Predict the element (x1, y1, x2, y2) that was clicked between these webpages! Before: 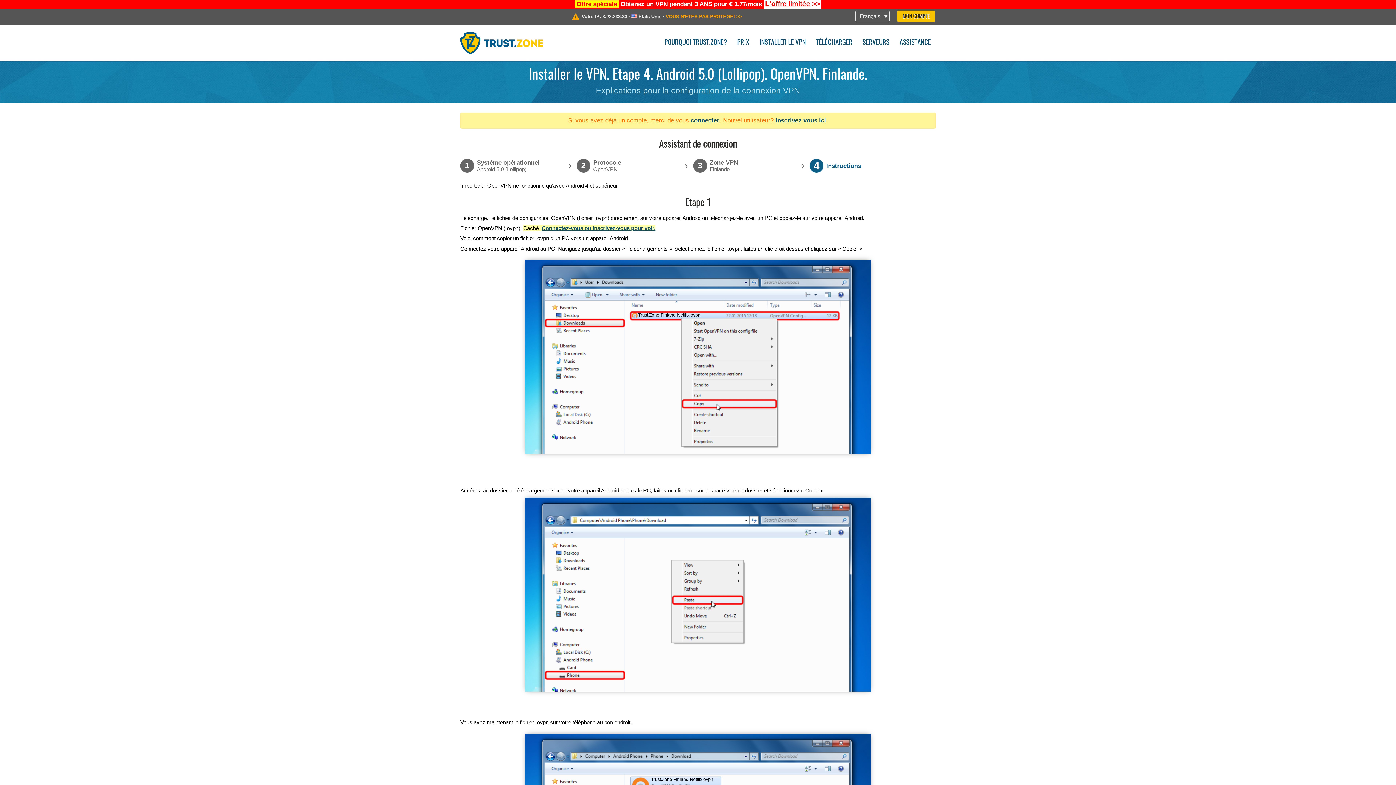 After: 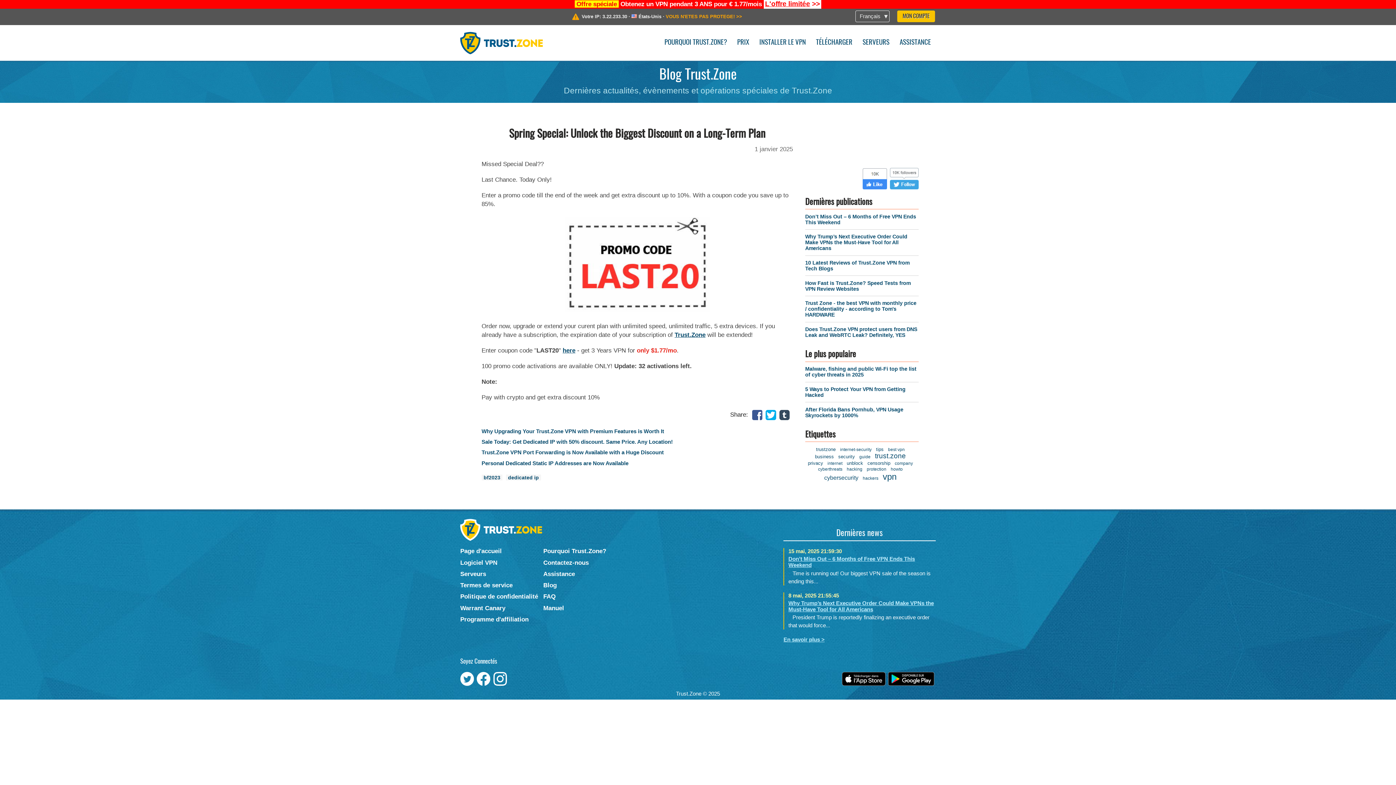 Action: bbox: (763, 0, 821, 9) label: L'offre limitée >>